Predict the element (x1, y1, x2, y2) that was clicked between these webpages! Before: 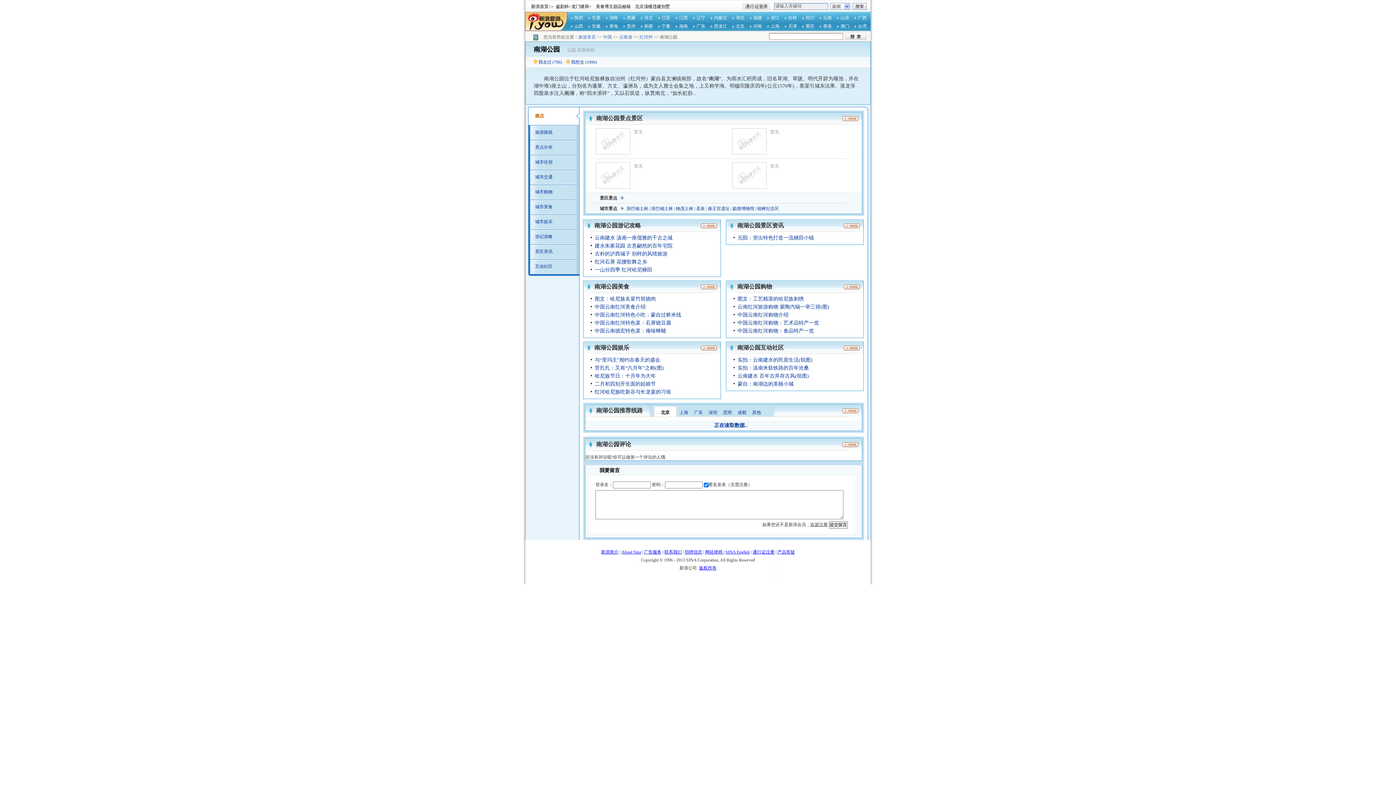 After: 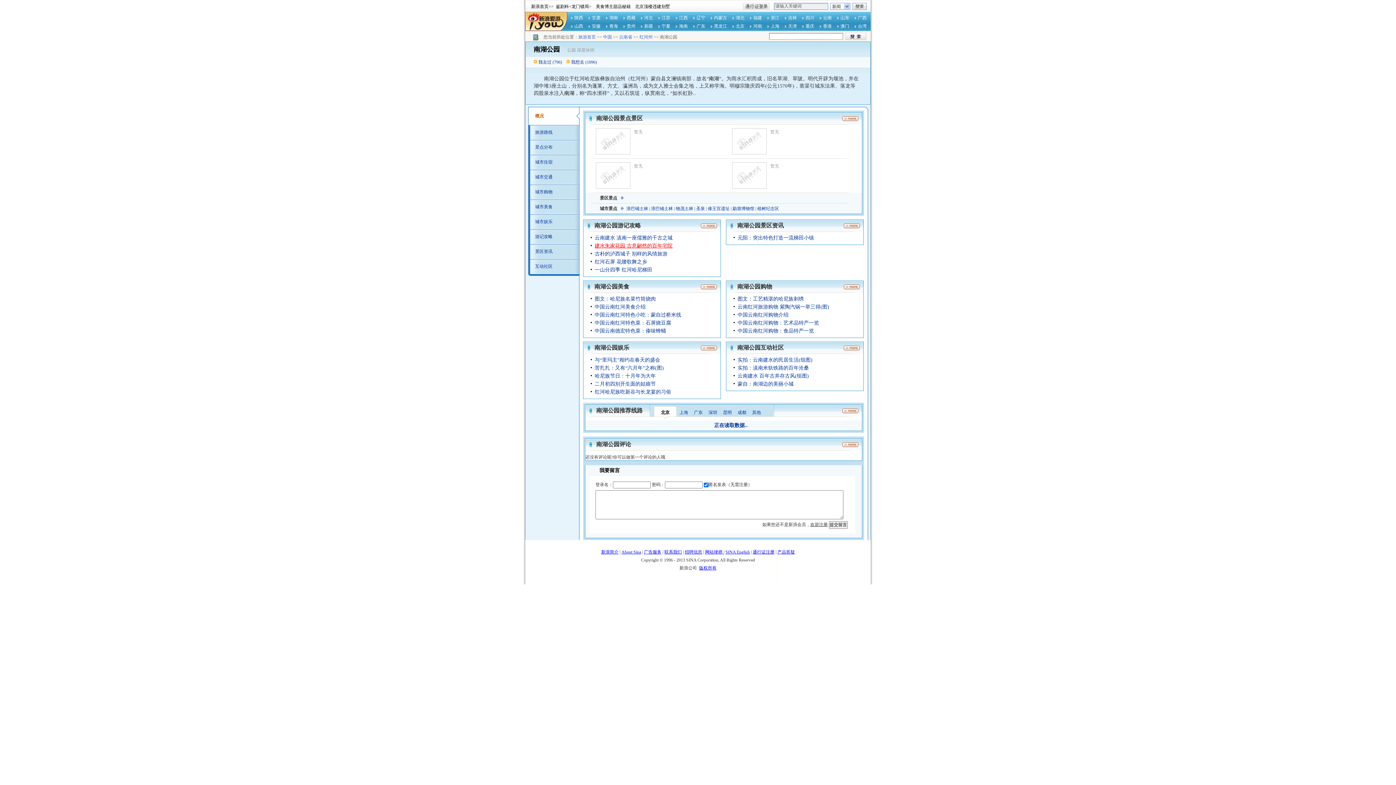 Action: bbox: (594, 243, 672, 248) label: 建水朱家花园 古意翩然的百年宅院